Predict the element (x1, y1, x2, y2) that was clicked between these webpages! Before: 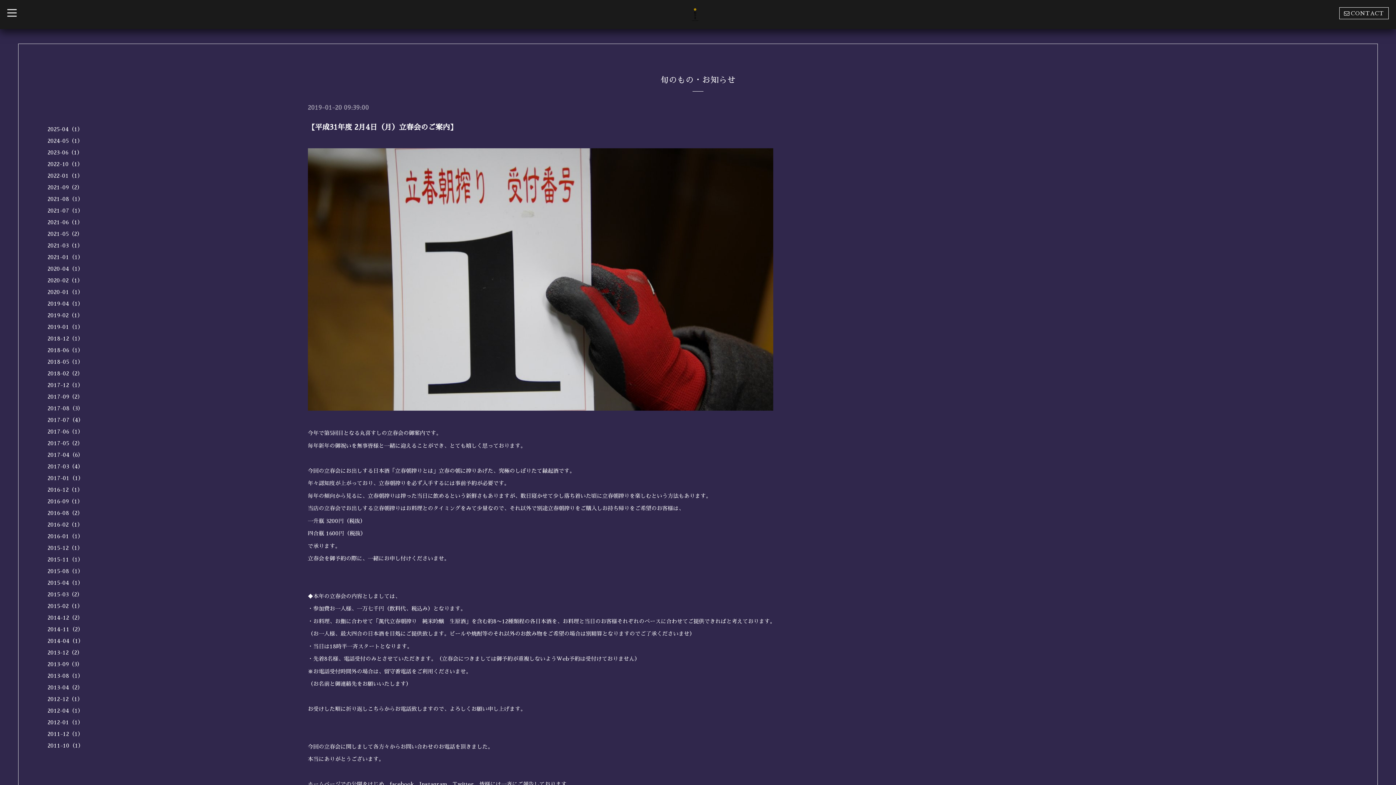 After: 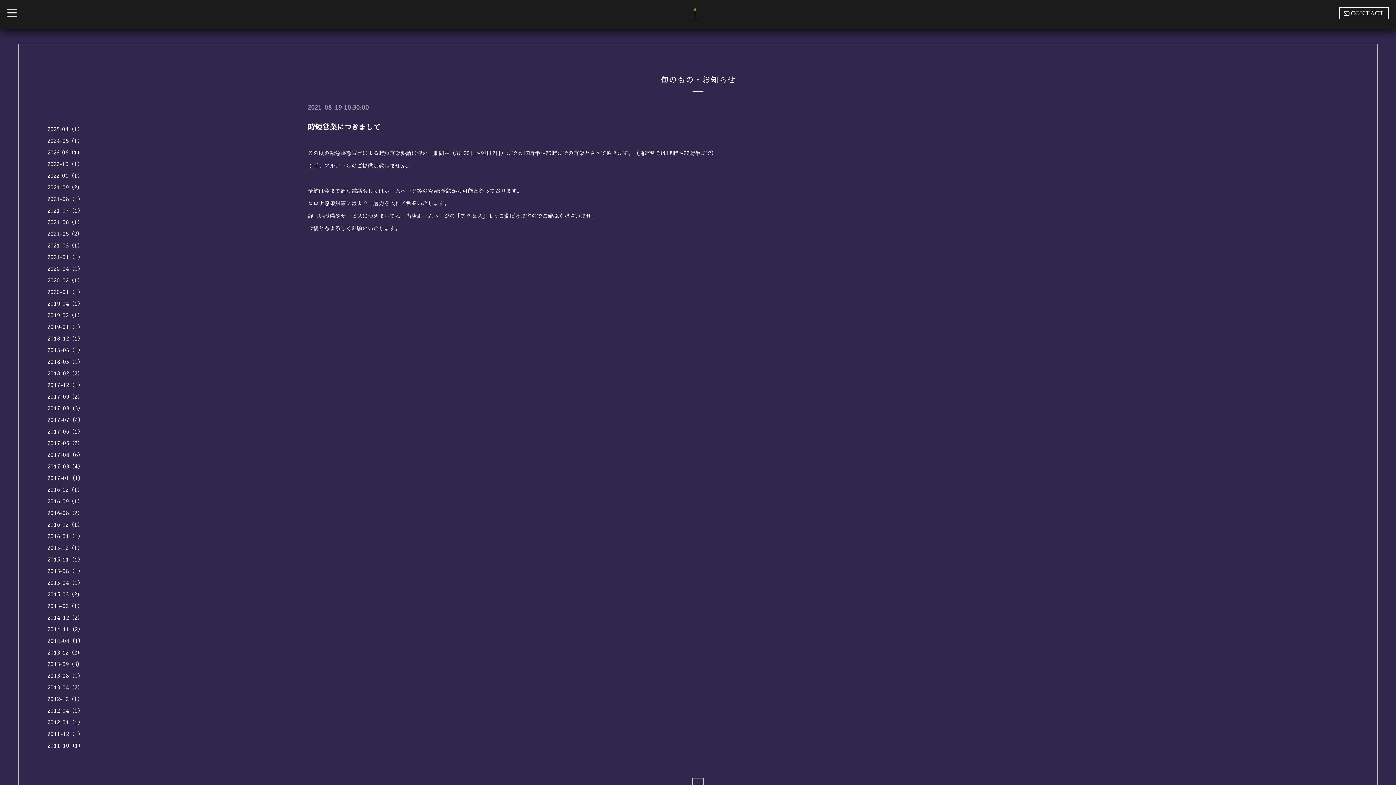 Action: label: 2021-08（1） bbox: (47, 196, 83, 201)